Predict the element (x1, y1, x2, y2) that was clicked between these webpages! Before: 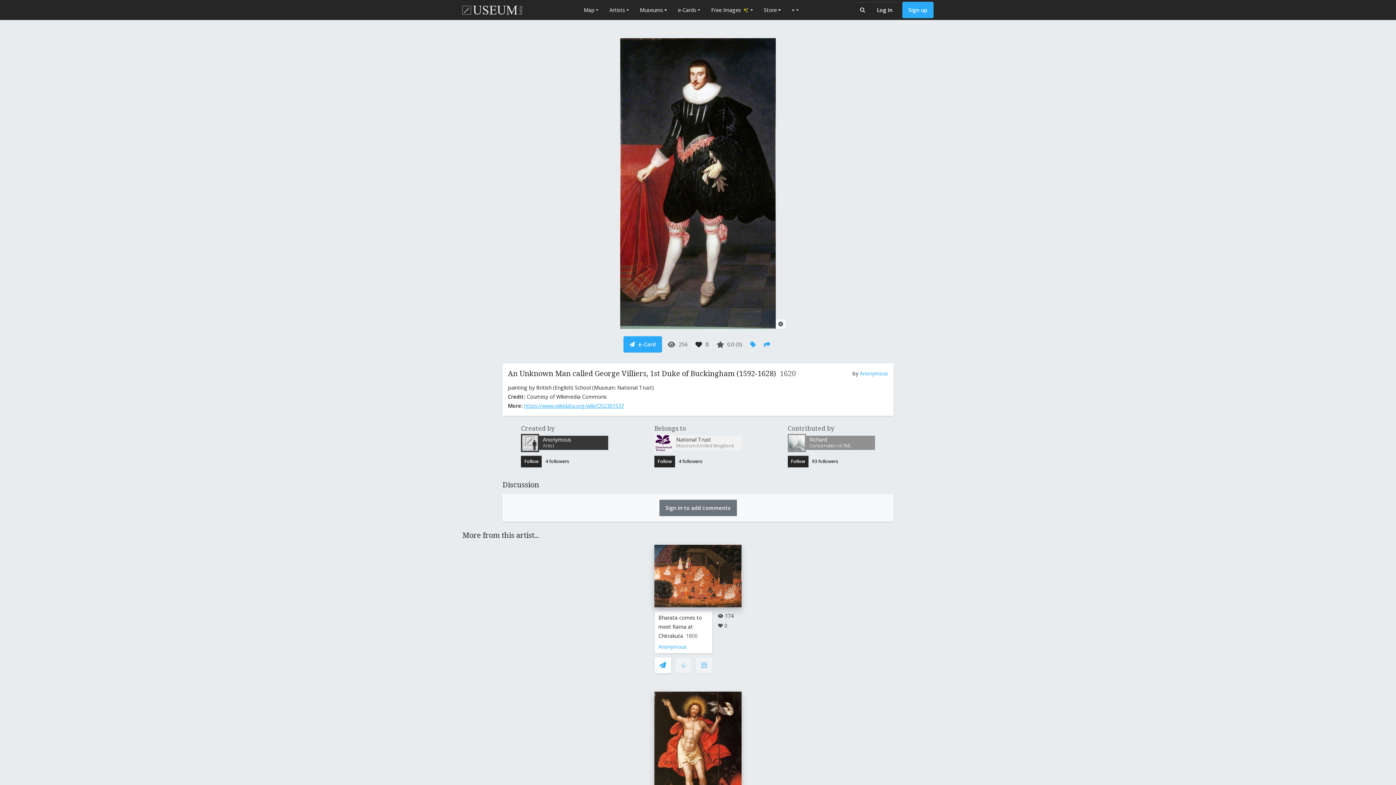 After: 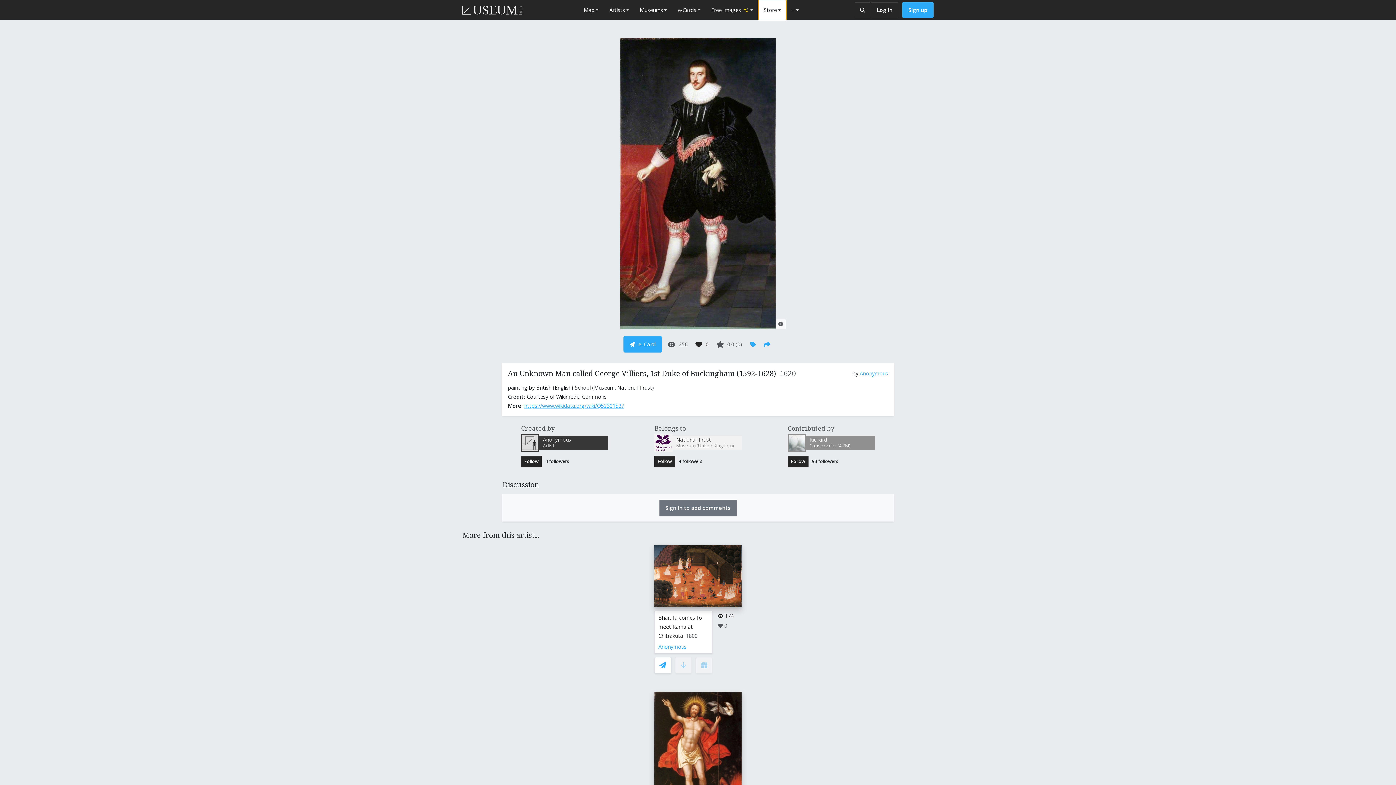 Action: label: Store bbox: (758, 0, 786, 20)